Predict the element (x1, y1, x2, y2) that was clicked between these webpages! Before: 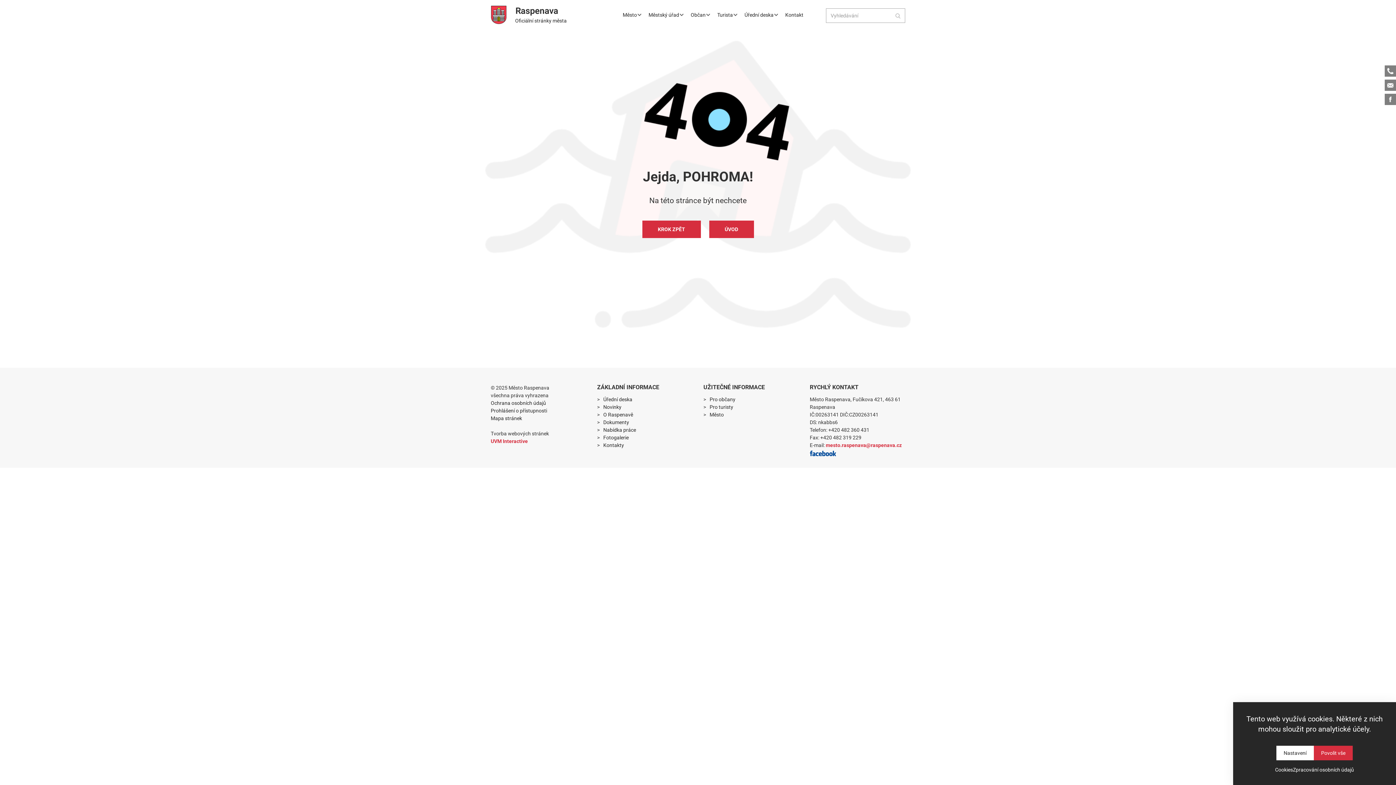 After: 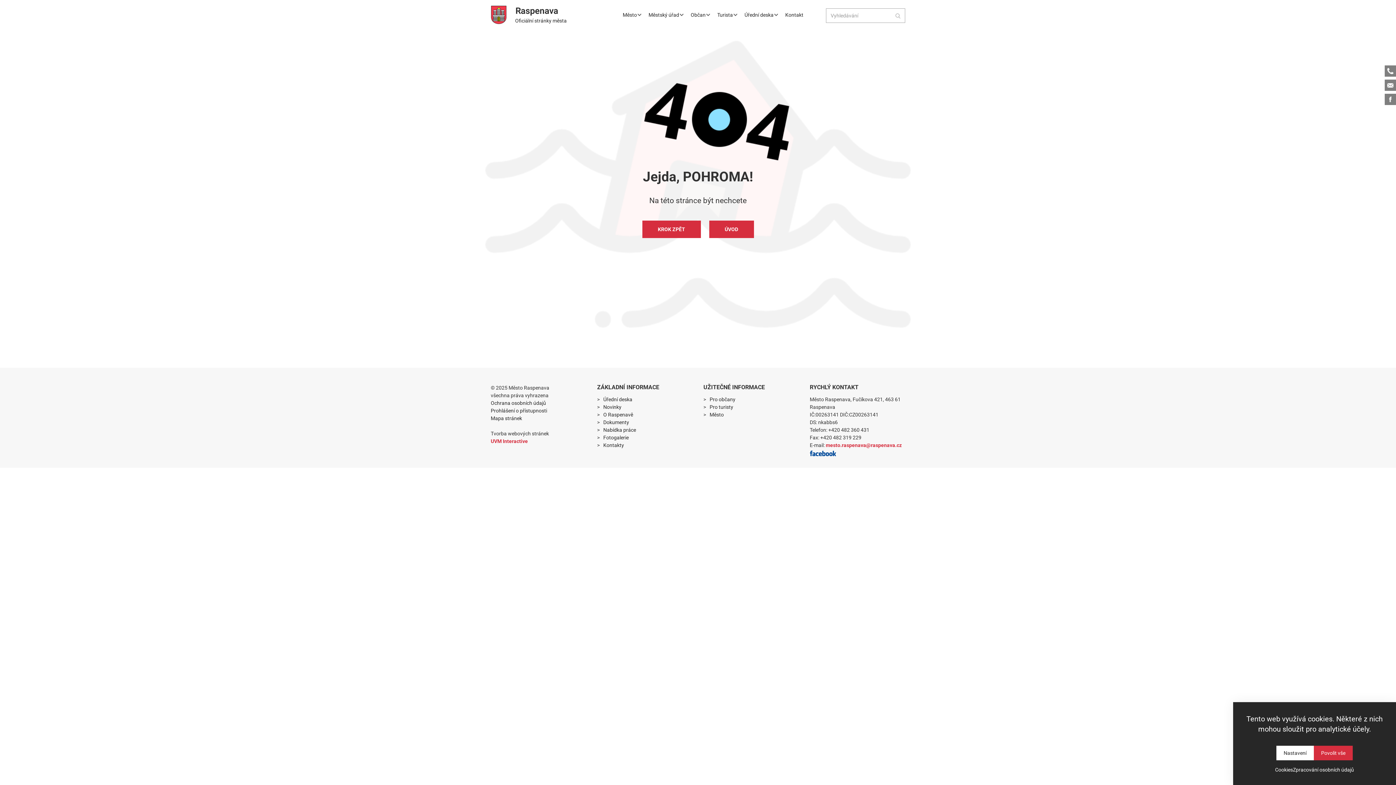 Action: bbox: (1385, 79, 1396, 90) label: Email mesto.raspenava@raspenava.cz